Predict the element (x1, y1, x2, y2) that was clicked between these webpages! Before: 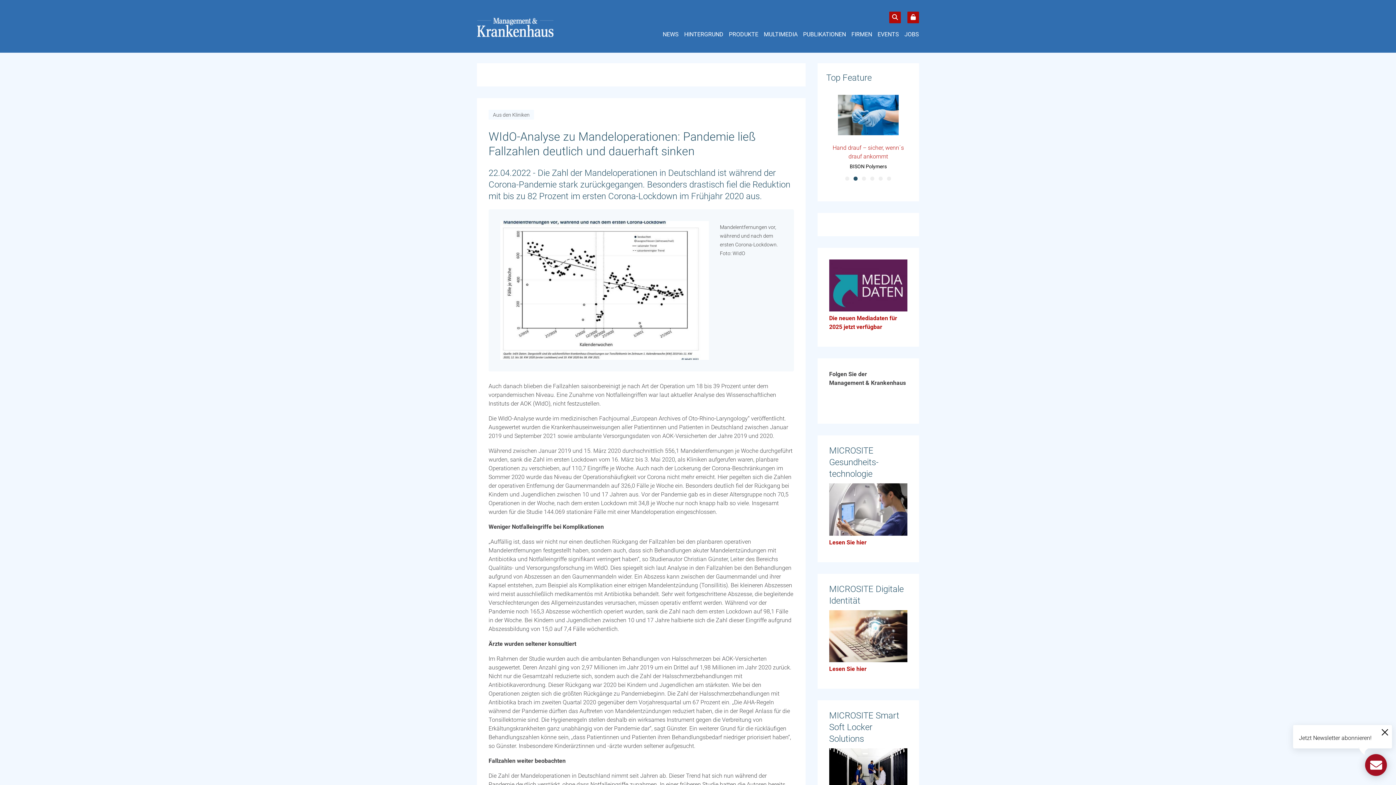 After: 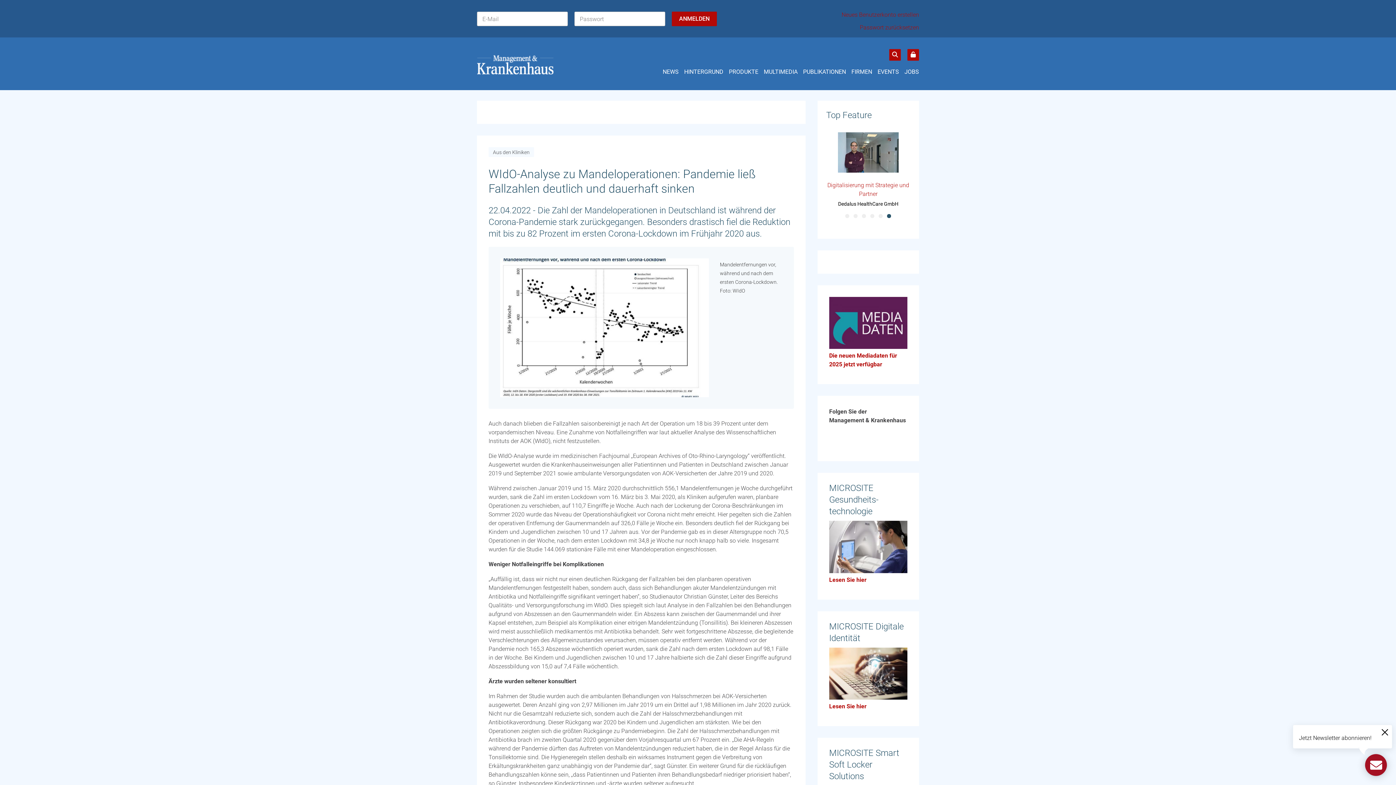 Action: bbox: (907, 11, 919, 23)